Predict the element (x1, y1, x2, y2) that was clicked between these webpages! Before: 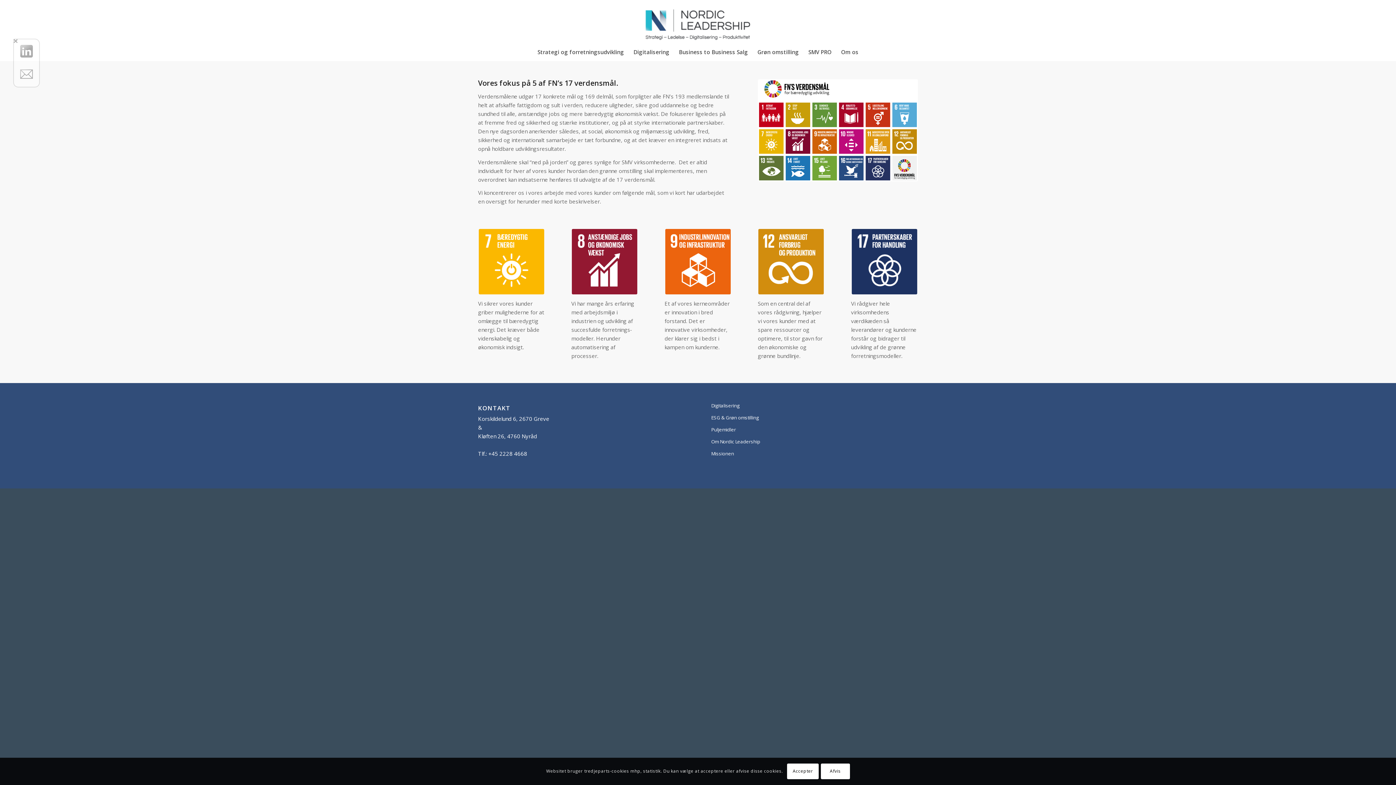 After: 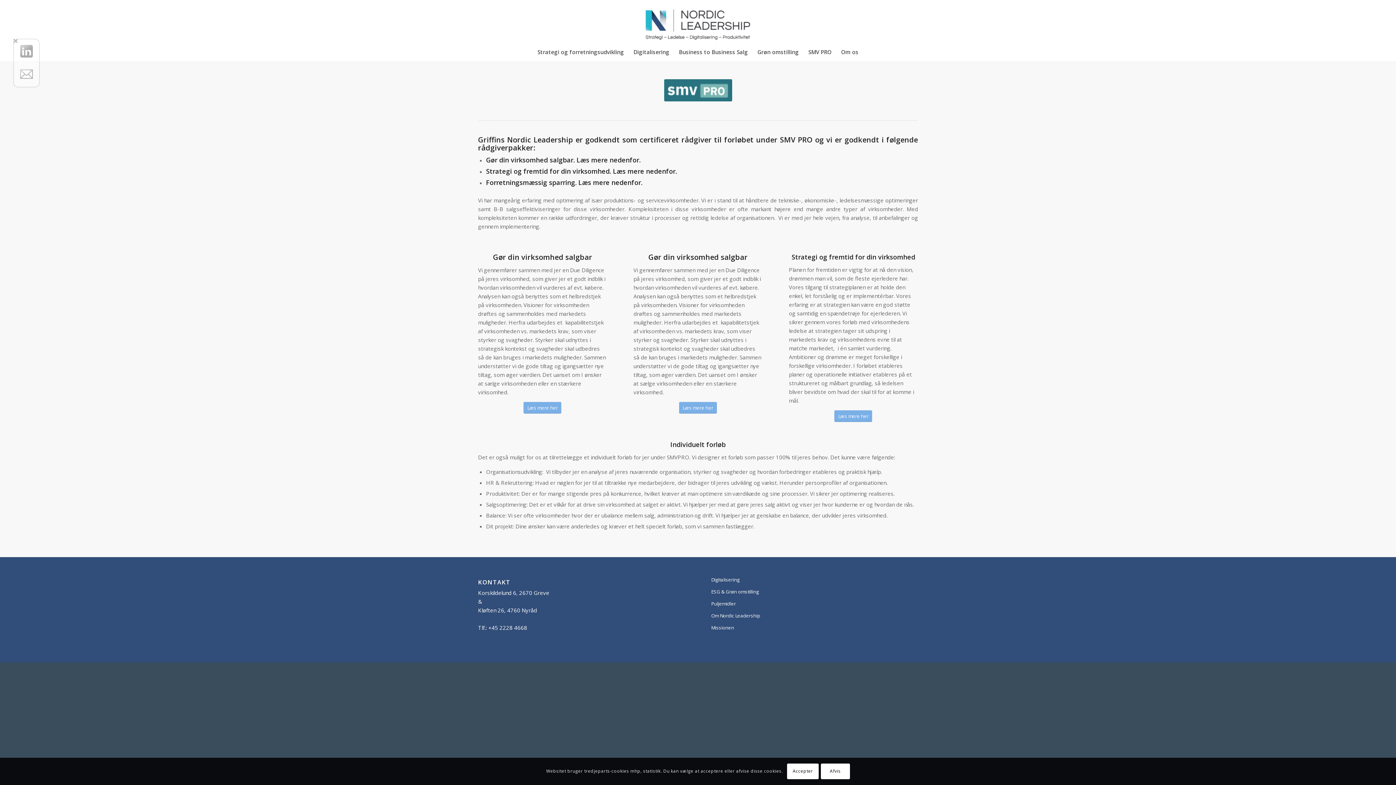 Action: label: SMV PRO bbox: (803, 42, 836, 61)